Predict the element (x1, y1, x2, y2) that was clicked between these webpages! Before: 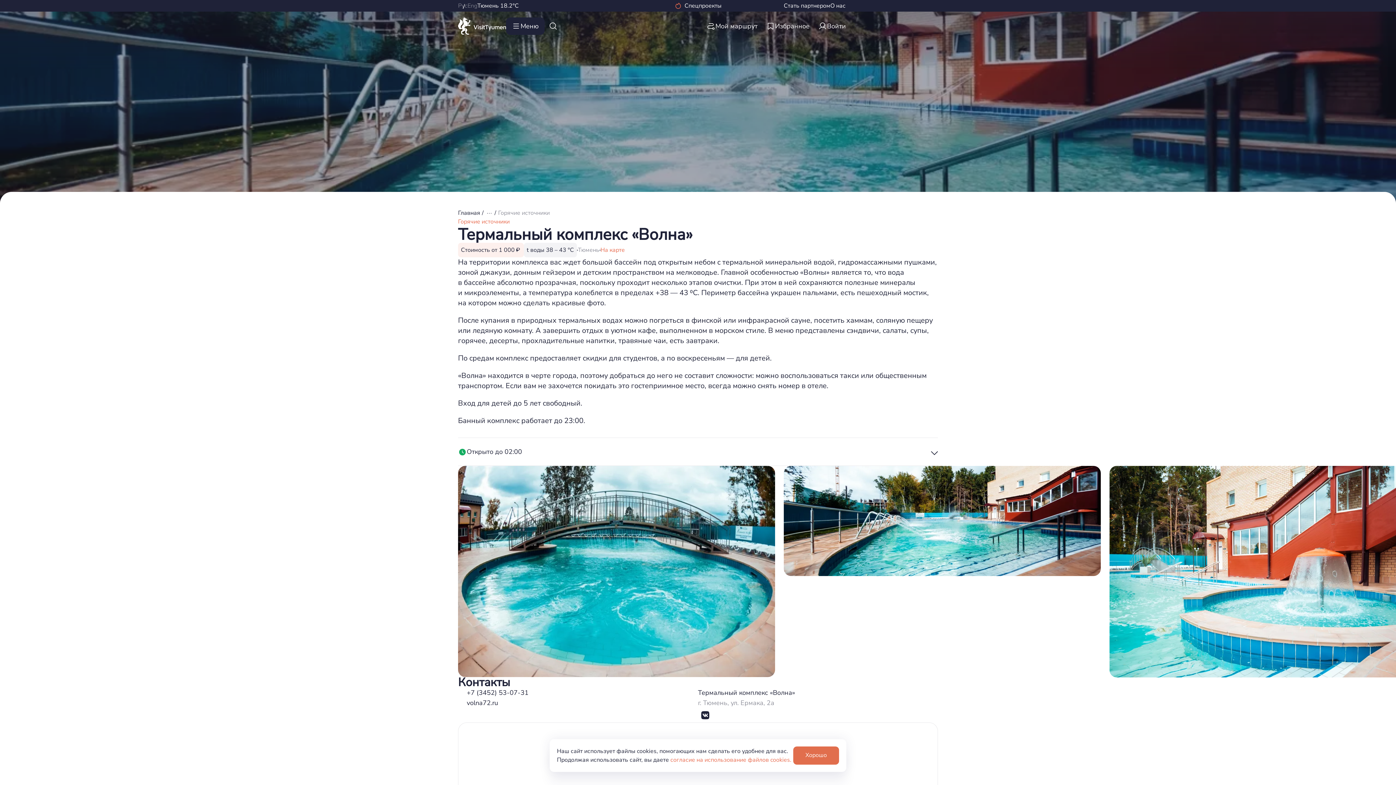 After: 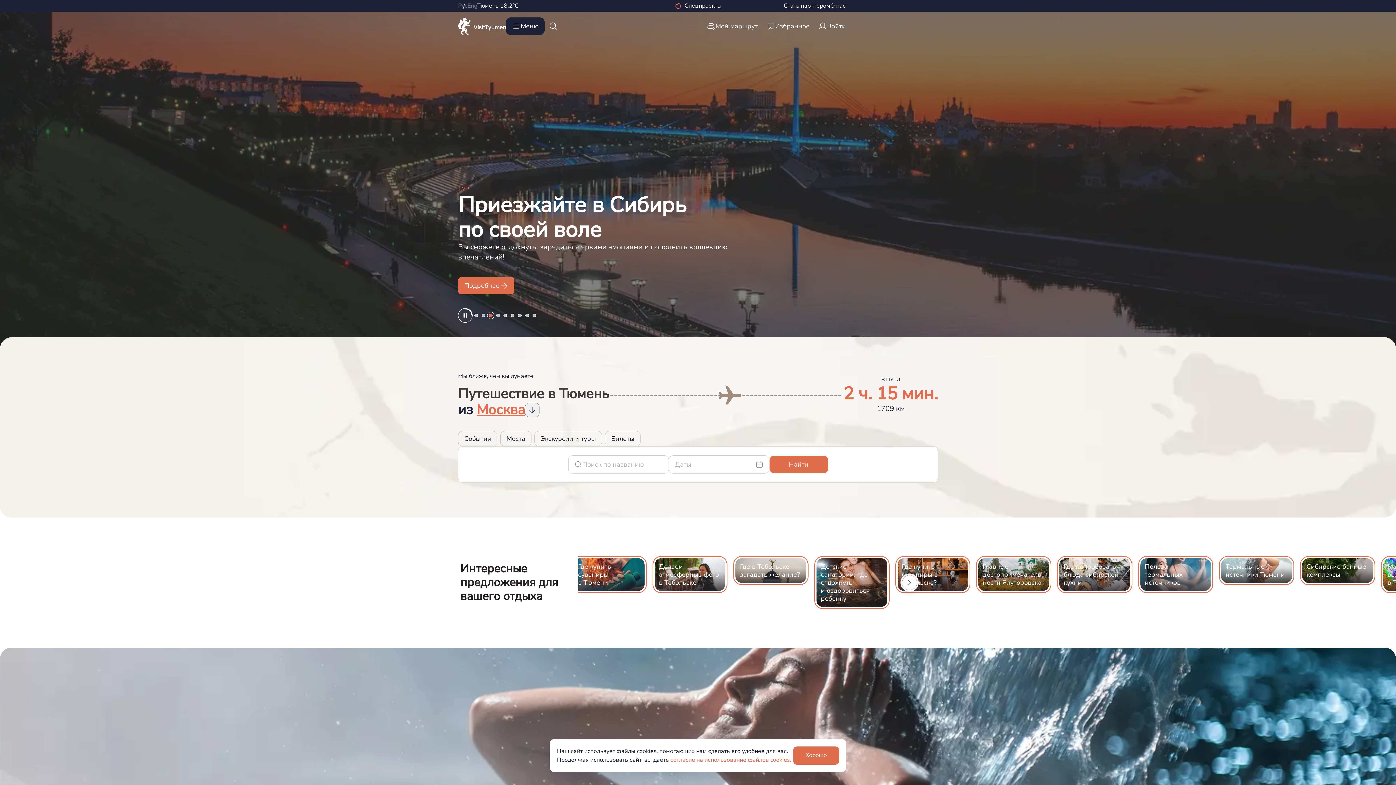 Action: bbox: (458, 17, 506, 35)